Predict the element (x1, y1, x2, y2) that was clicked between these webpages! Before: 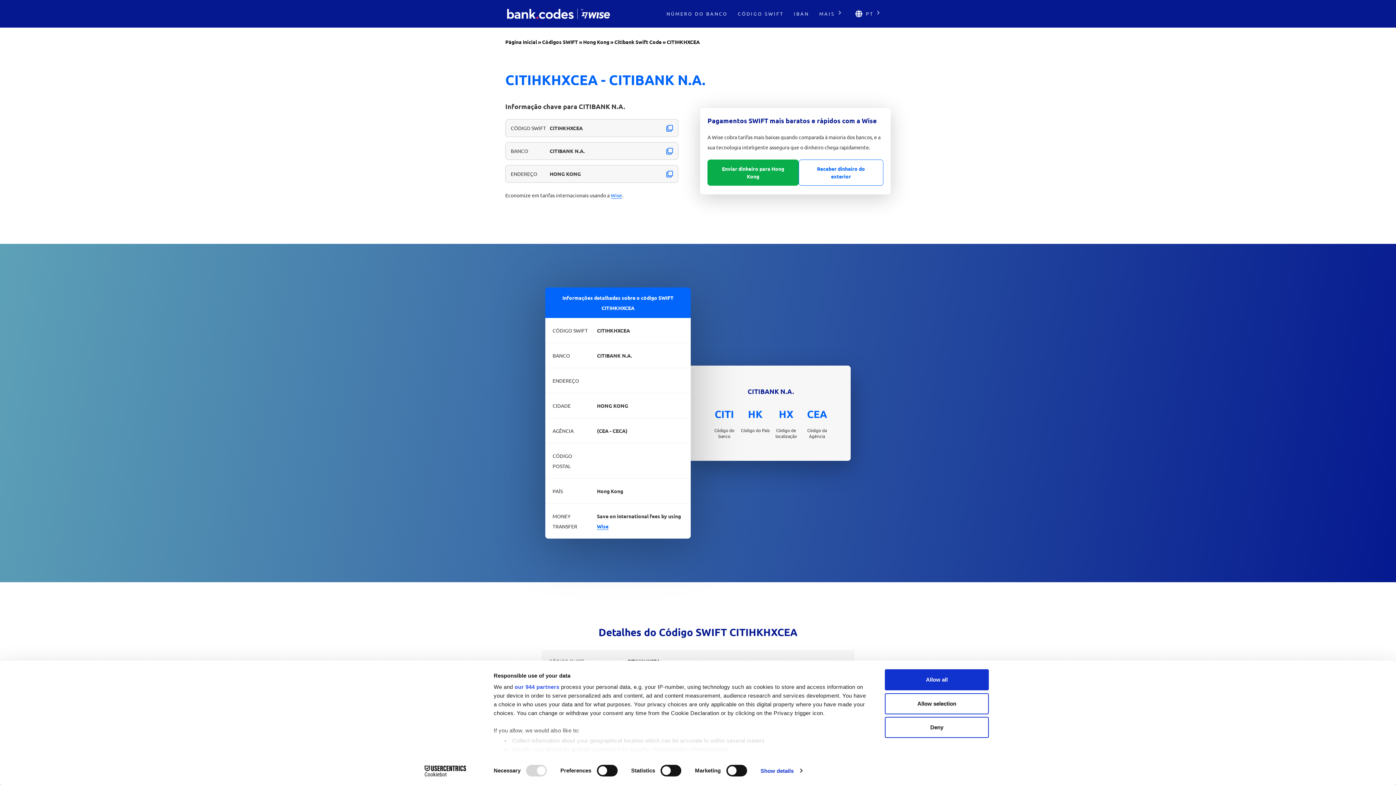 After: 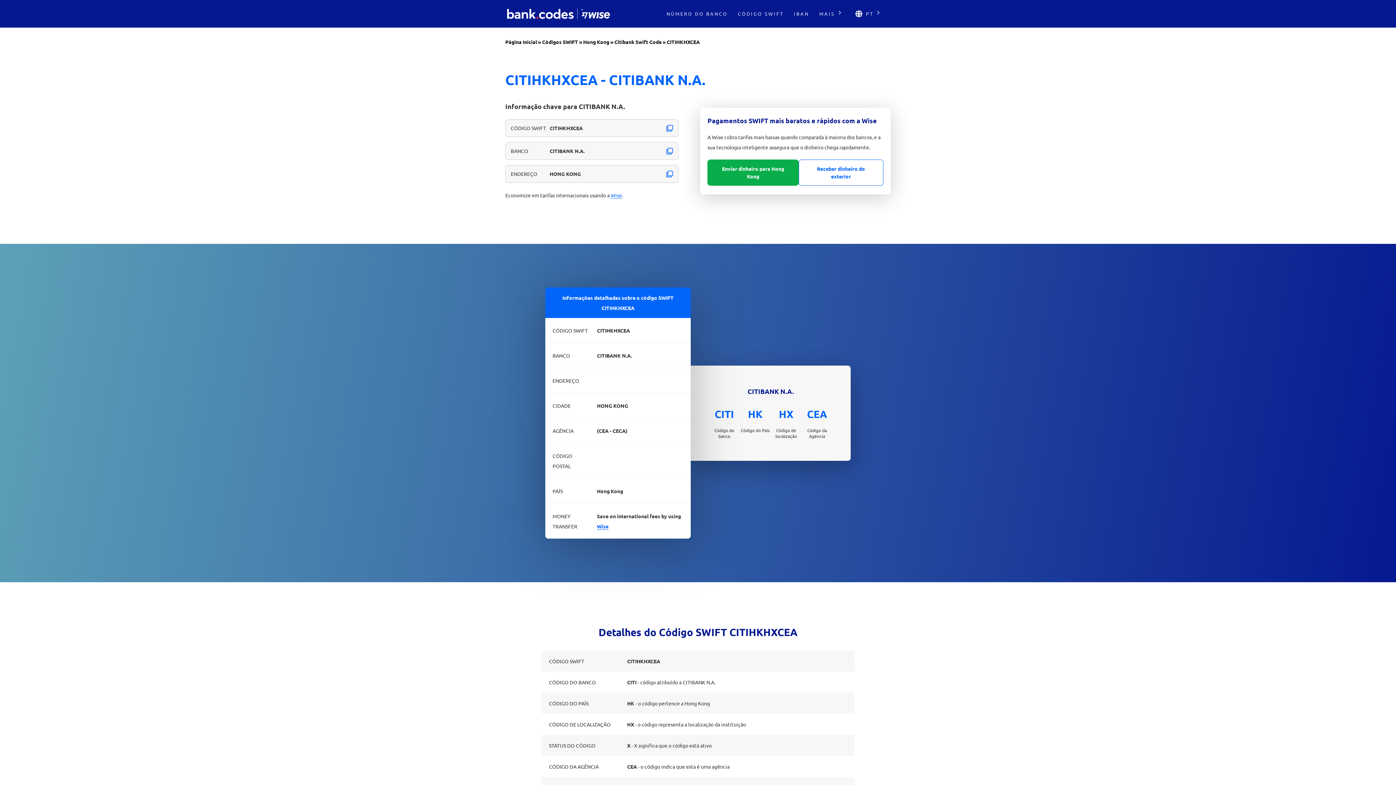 Action: bbox: (885, 693, 989, 714) label: Allow selection